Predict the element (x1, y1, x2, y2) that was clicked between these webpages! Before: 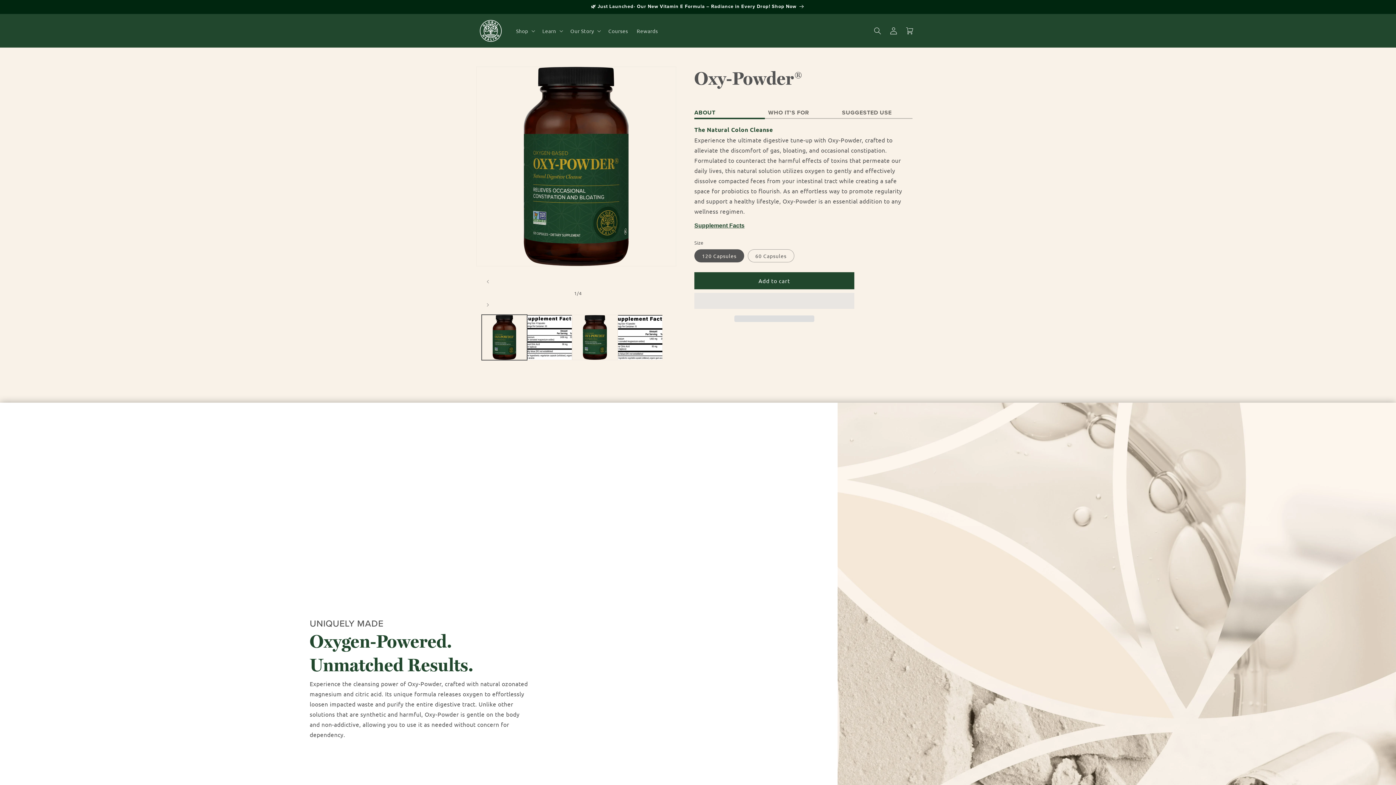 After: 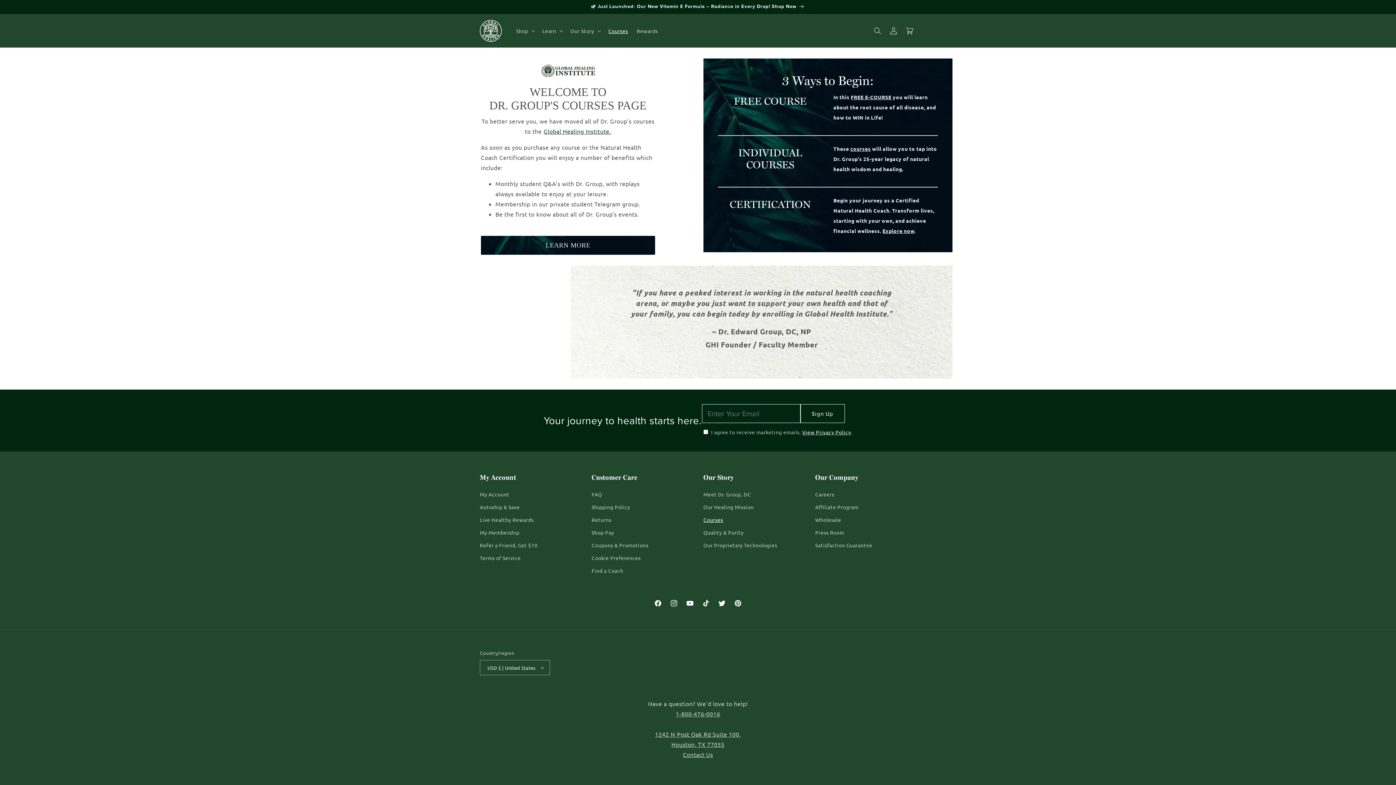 Action: label: Courses bbox: (604, 23, 632, 38)